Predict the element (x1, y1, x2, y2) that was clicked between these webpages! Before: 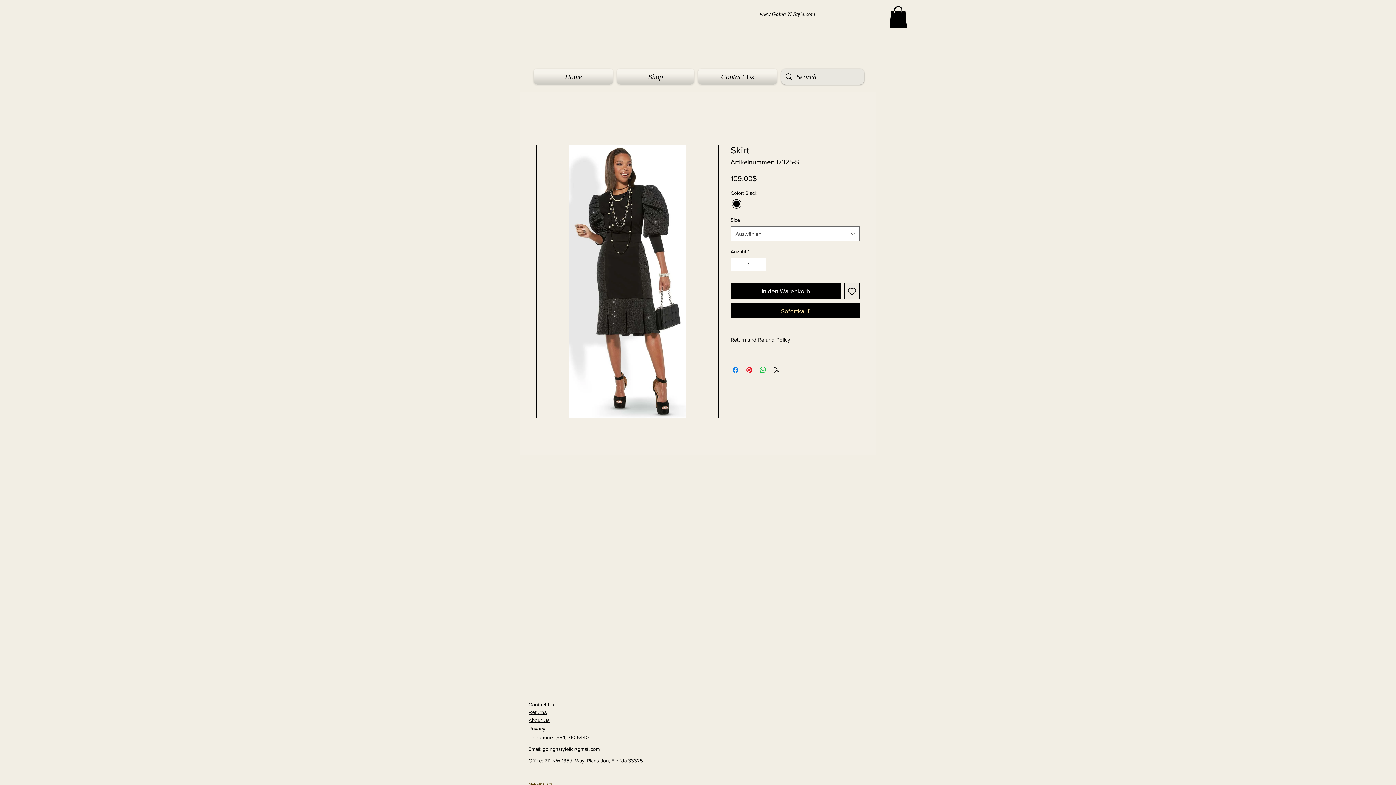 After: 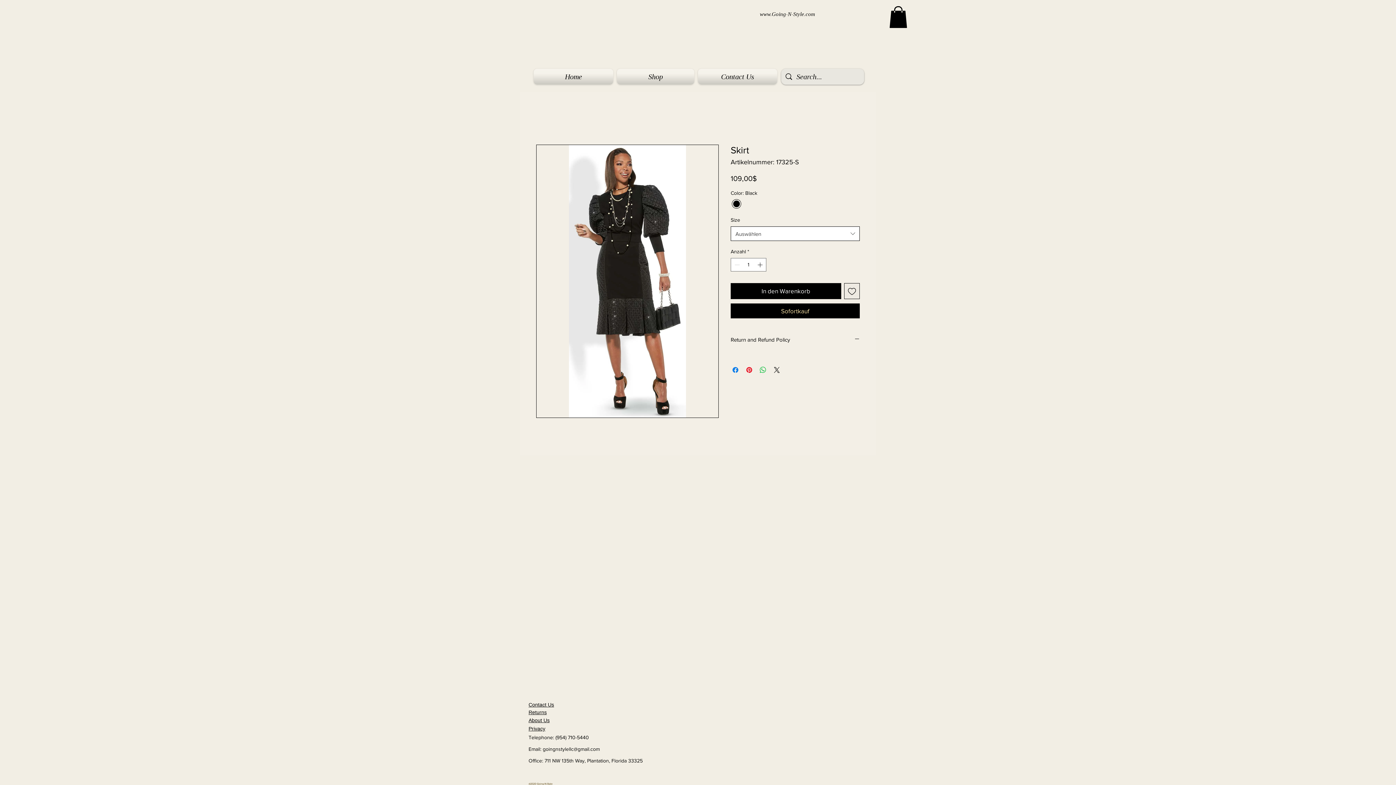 Action: label: Auswählen bbox: (730, 226, 860, 241)